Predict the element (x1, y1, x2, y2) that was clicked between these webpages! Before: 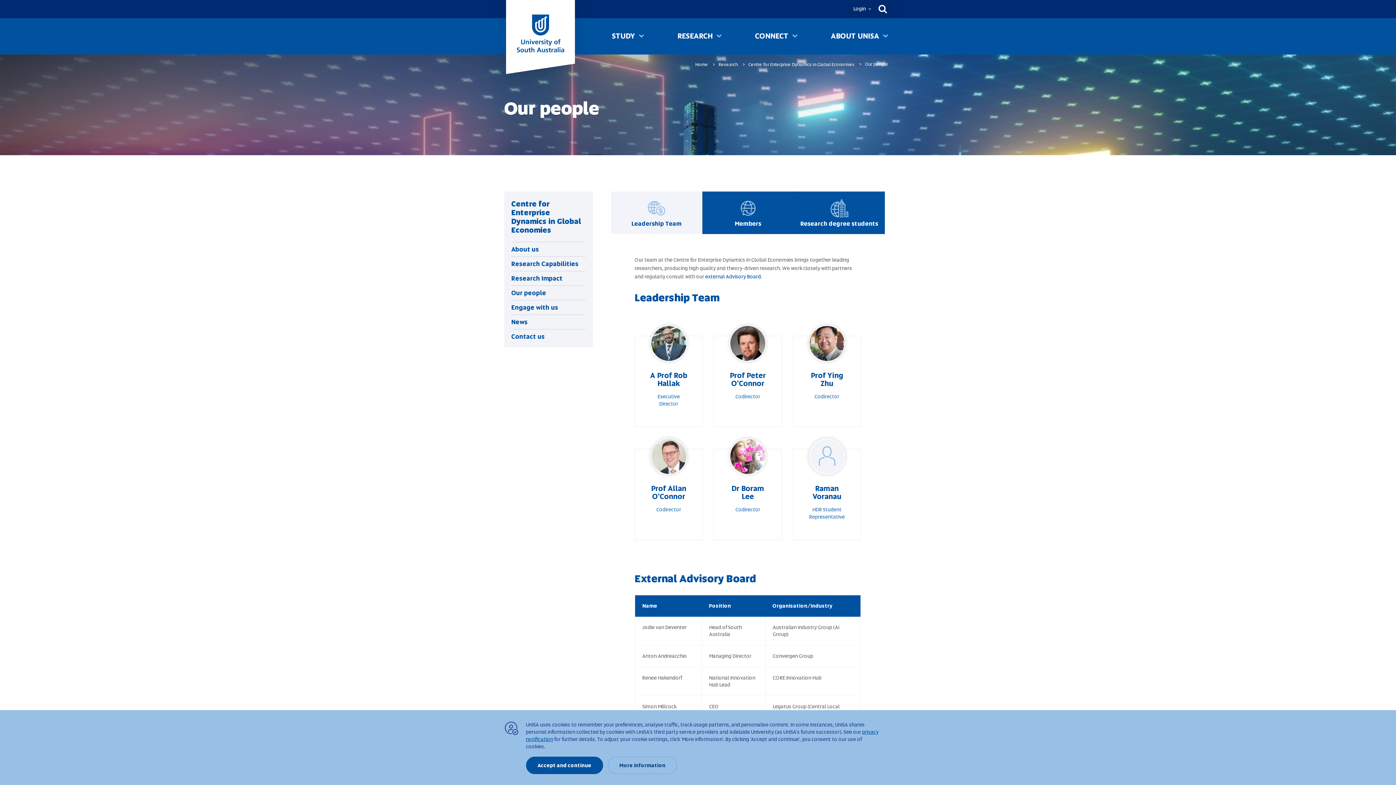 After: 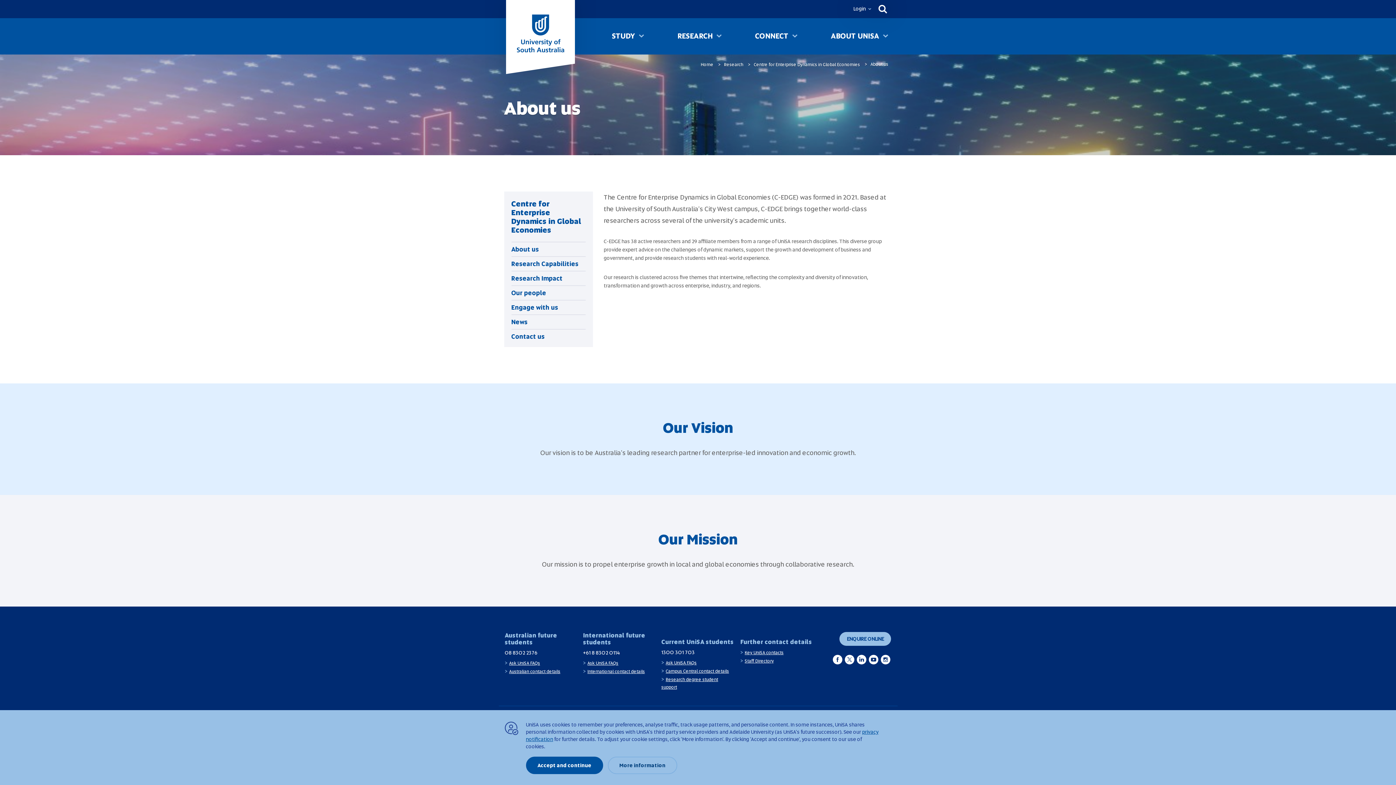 Action: bbox: (504, 242, 593, 256) label: About us